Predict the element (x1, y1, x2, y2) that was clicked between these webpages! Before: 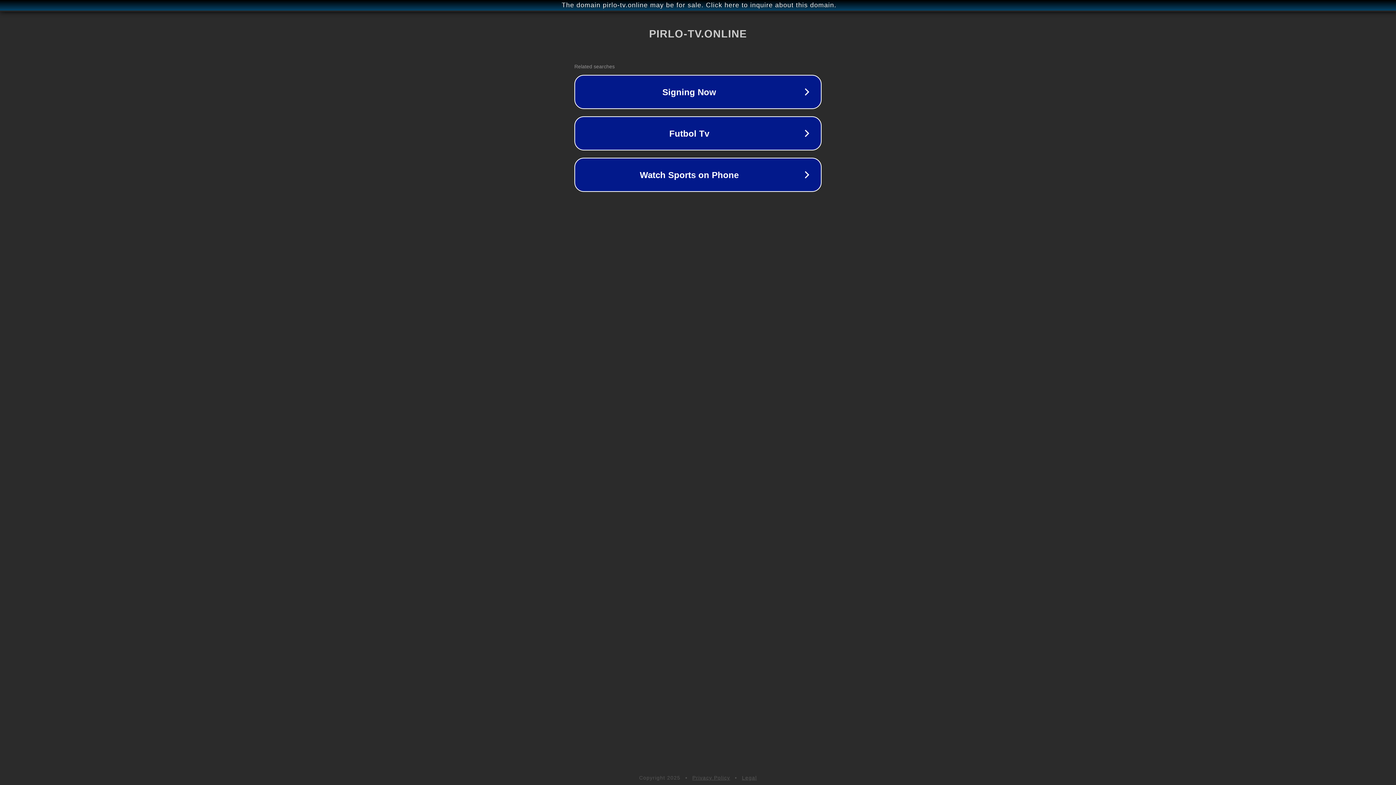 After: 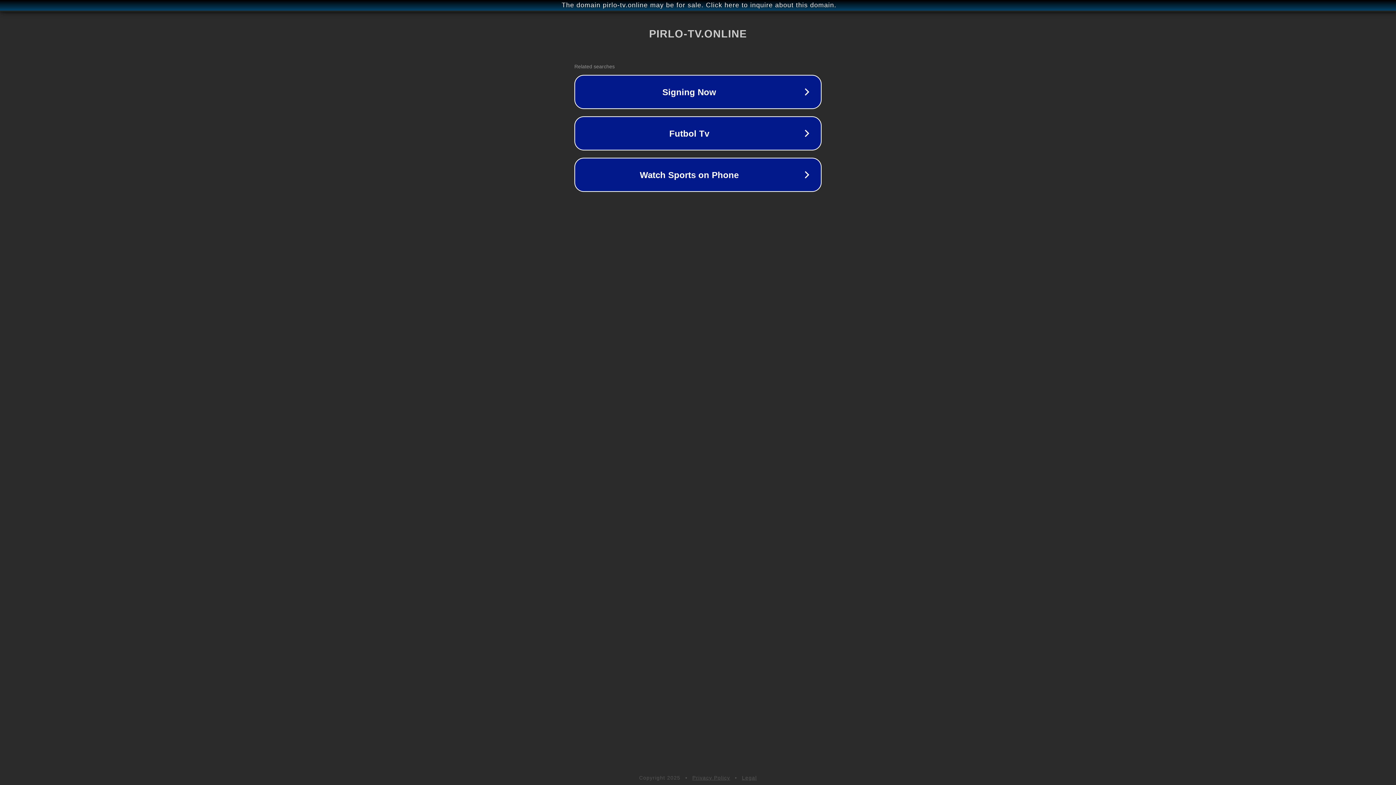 Action: bbox: (742, 775, 757, 781) label: Legal